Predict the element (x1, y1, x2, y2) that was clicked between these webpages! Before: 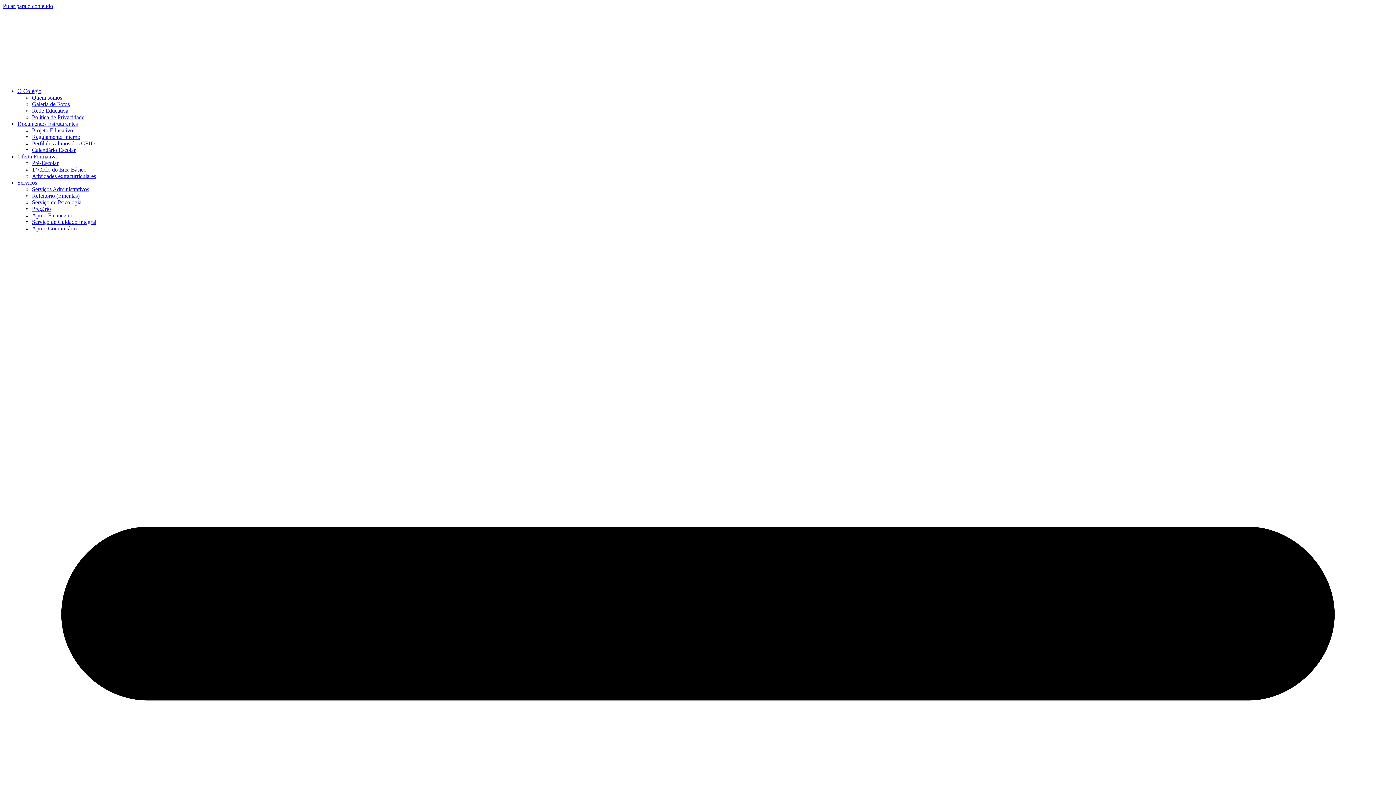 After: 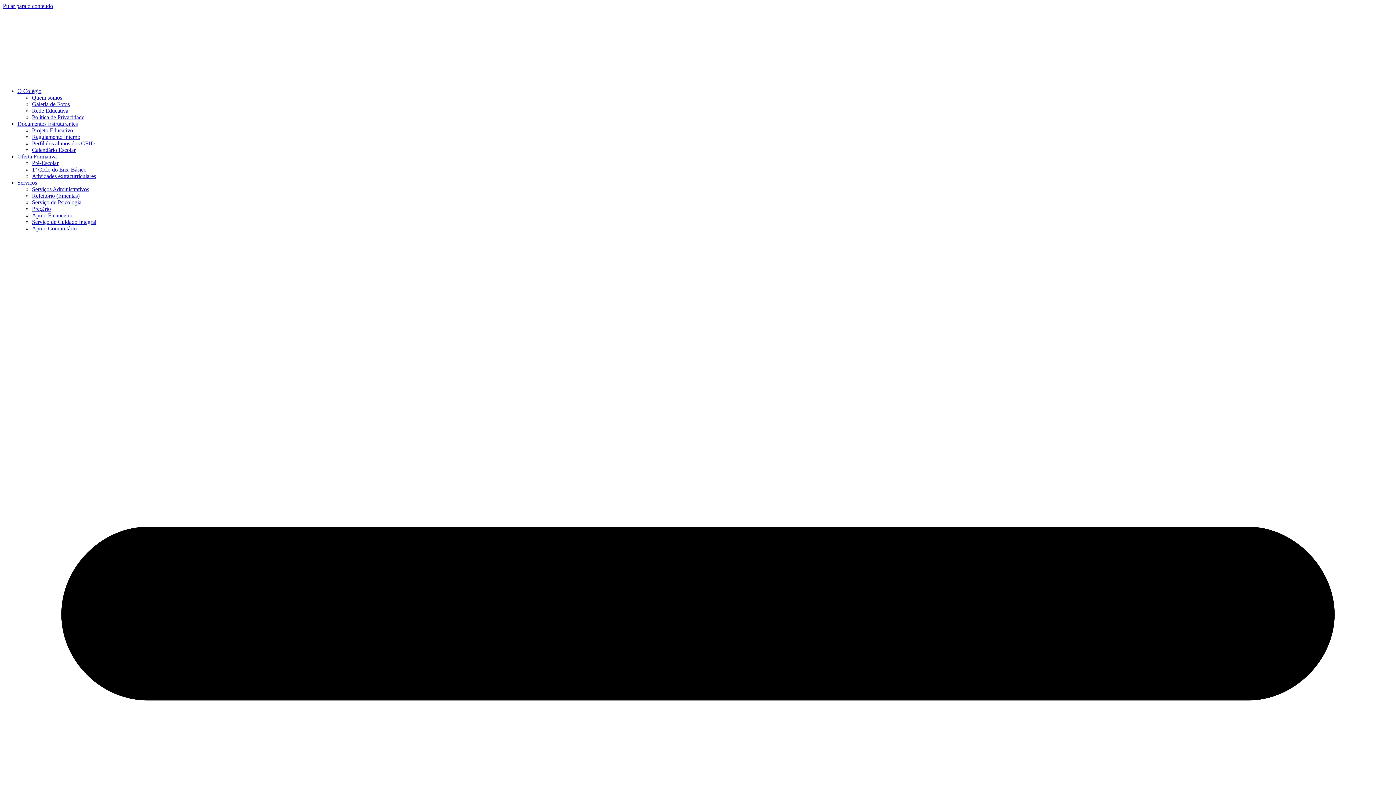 Action: label: Pular para o conteúdo bbox: (2, 2, 53, 9)